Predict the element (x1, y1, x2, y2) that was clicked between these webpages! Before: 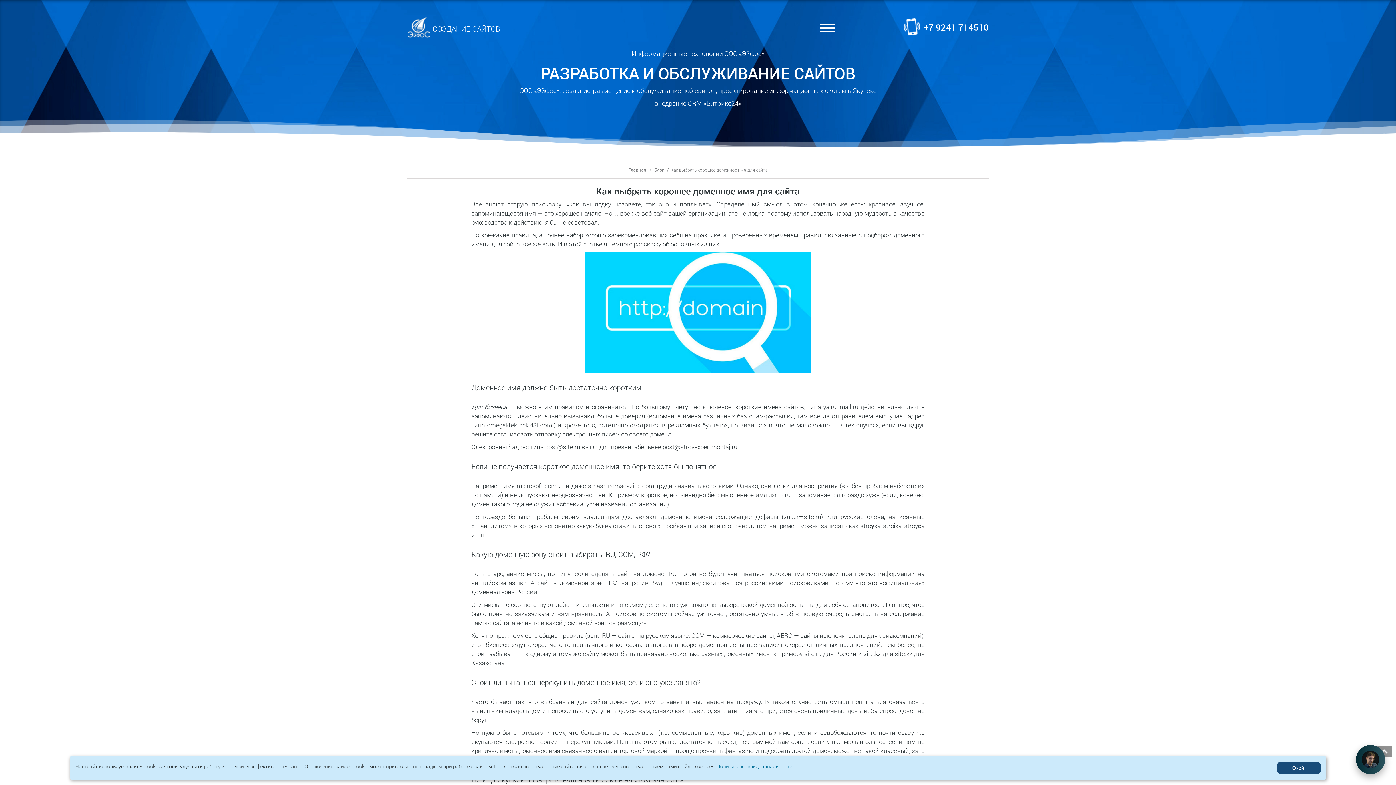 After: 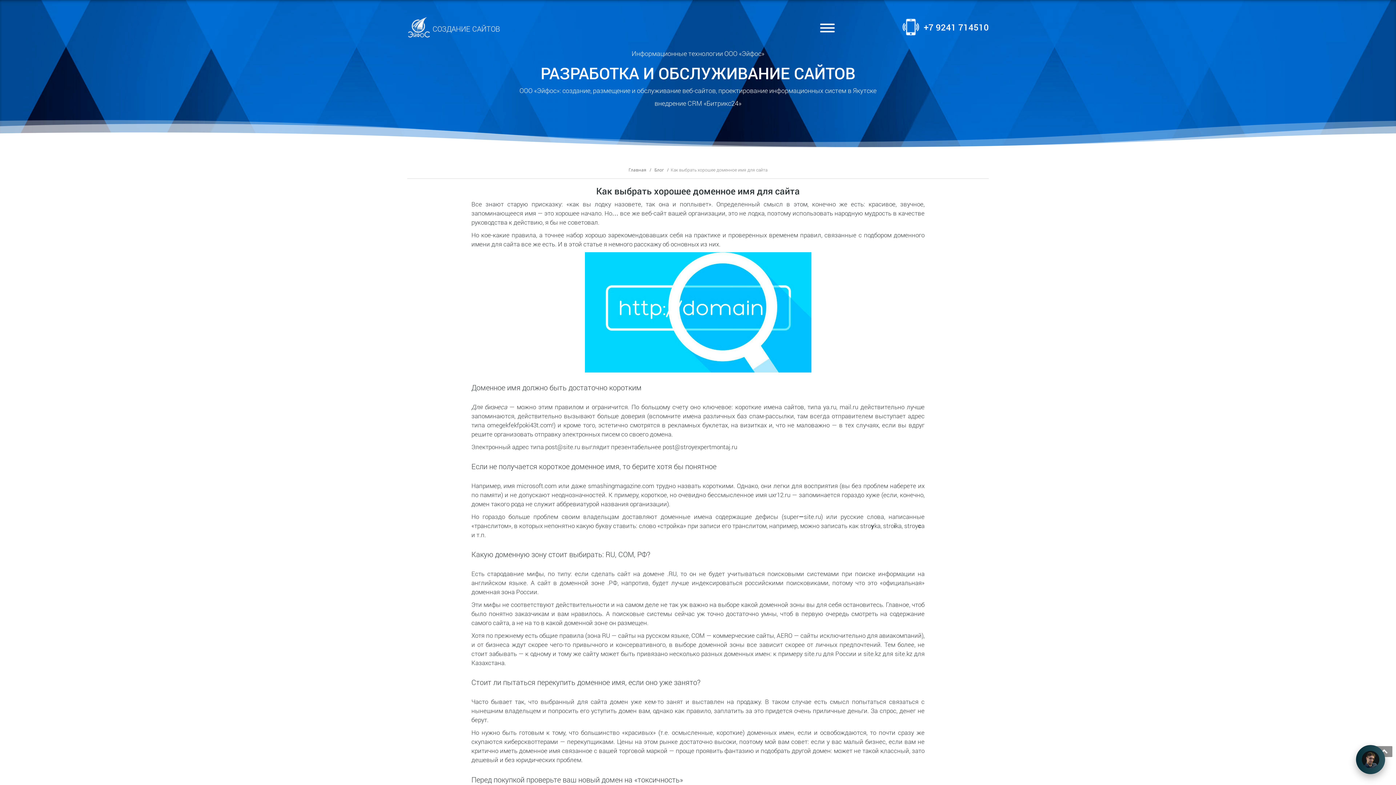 Action: label:   Окей!   bbox: (1277, 762, 1321, 774)